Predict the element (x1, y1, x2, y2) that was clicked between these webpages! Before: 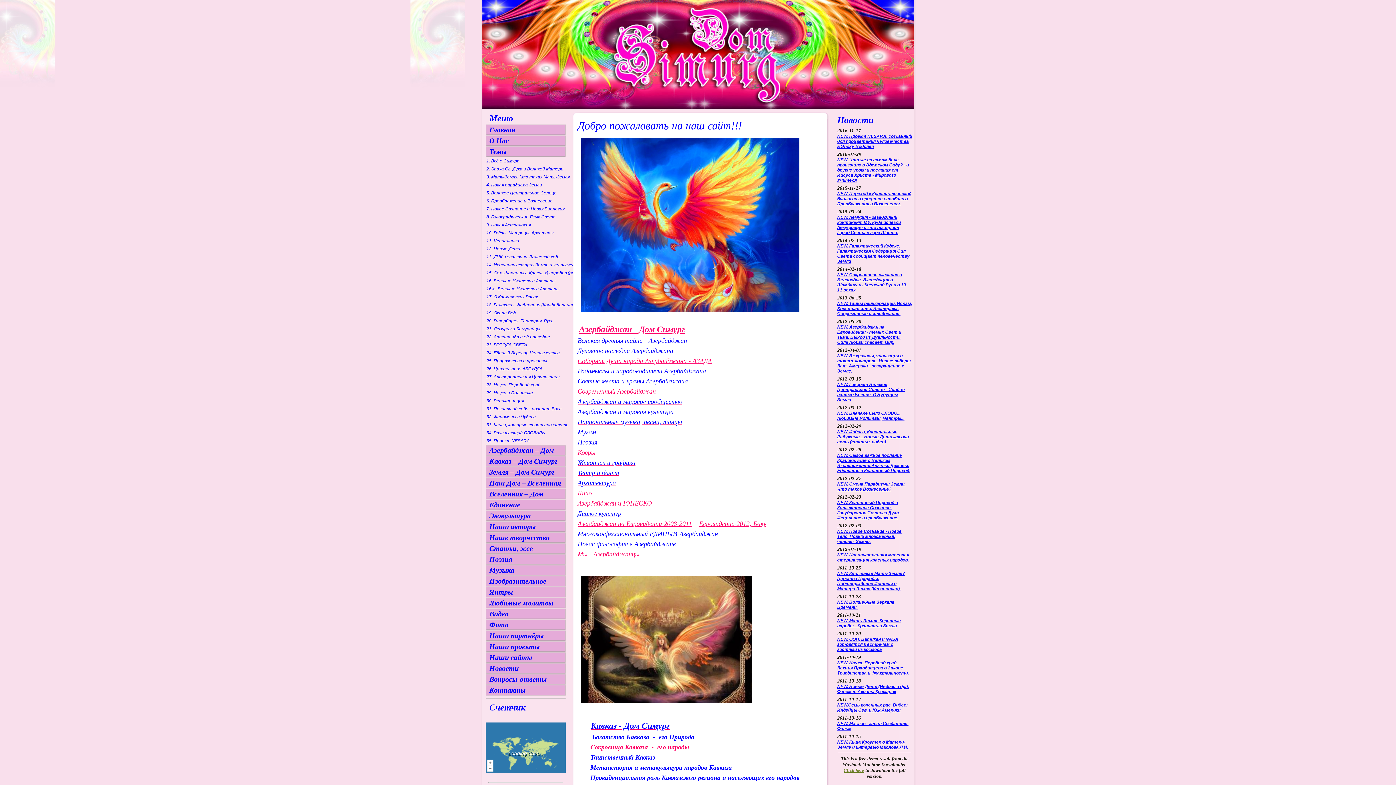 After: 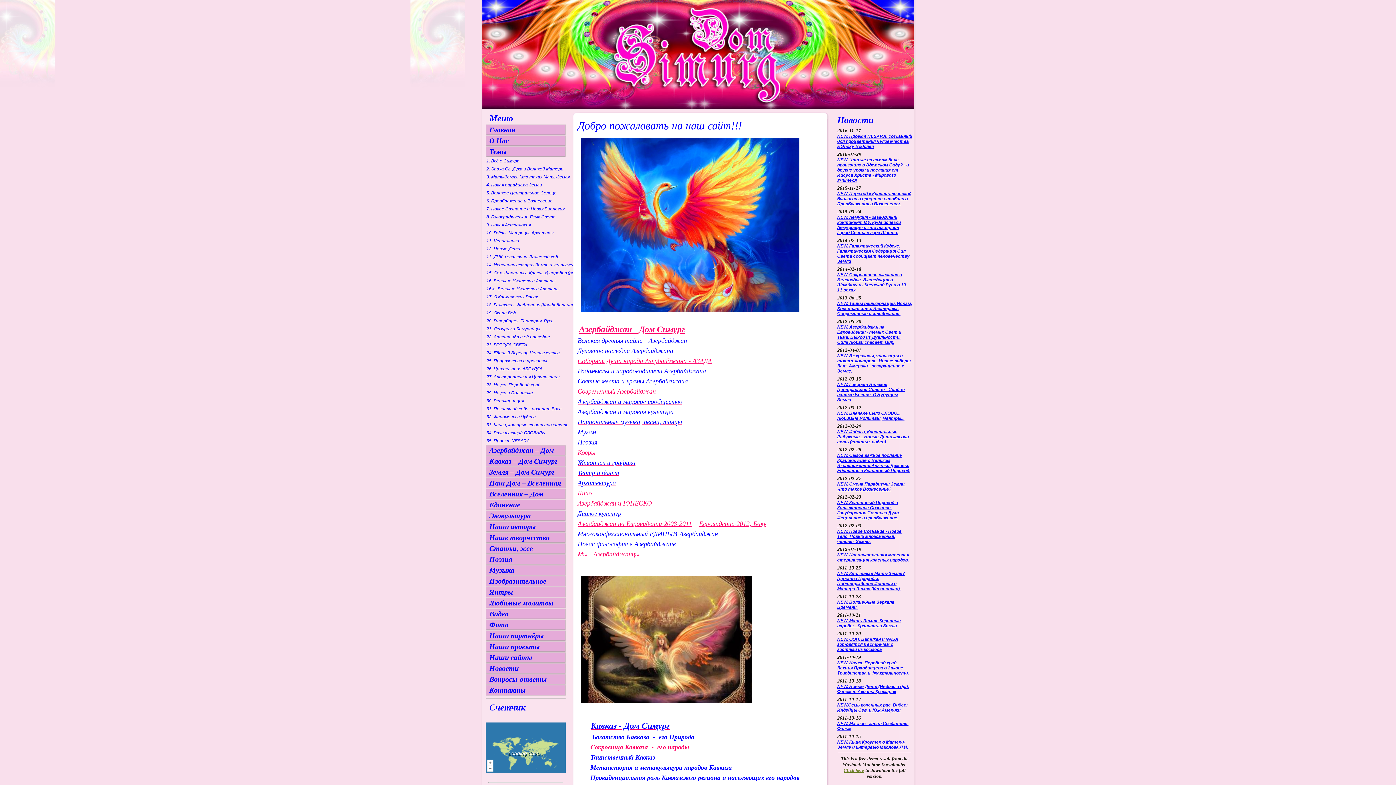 Action: bbox: (486, 397, 565, 404) label: 30. Реинкарнация